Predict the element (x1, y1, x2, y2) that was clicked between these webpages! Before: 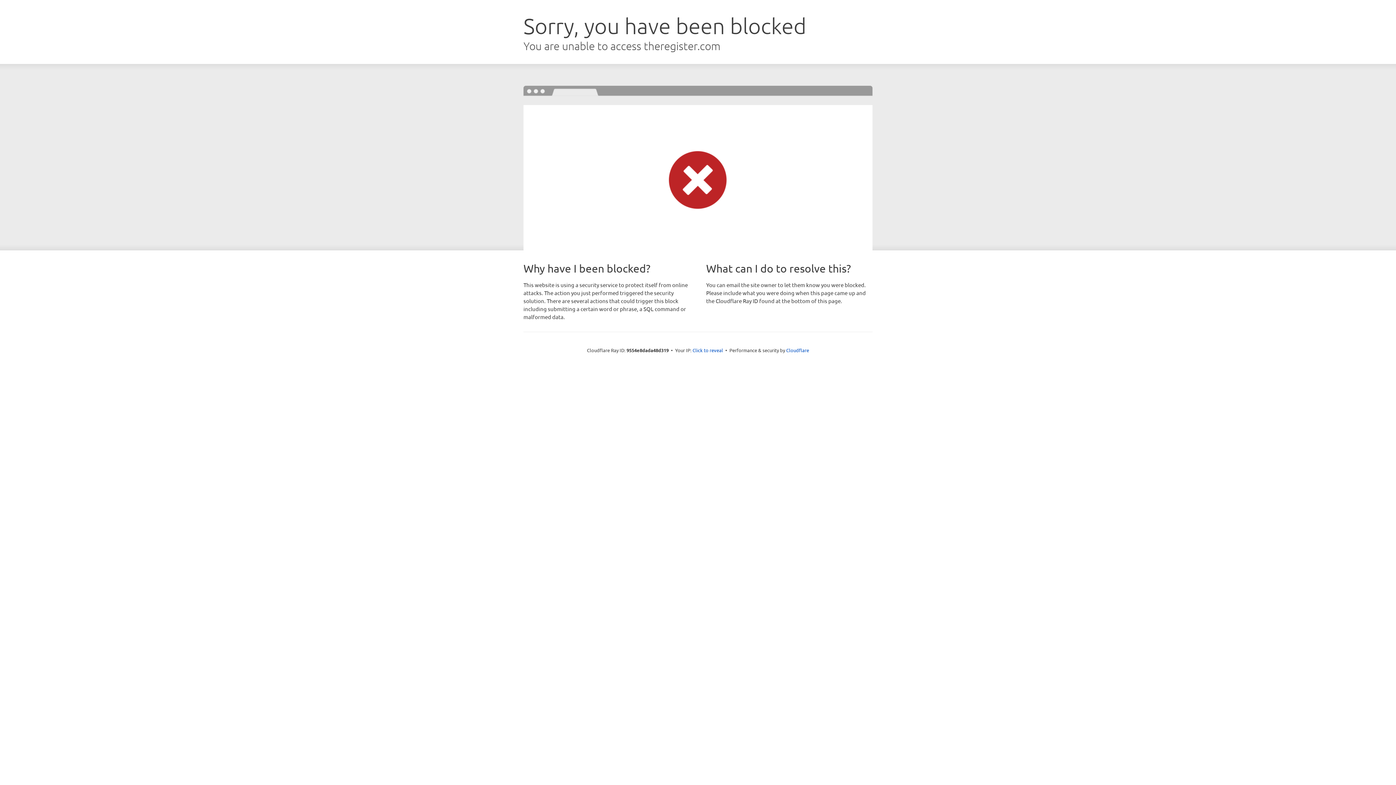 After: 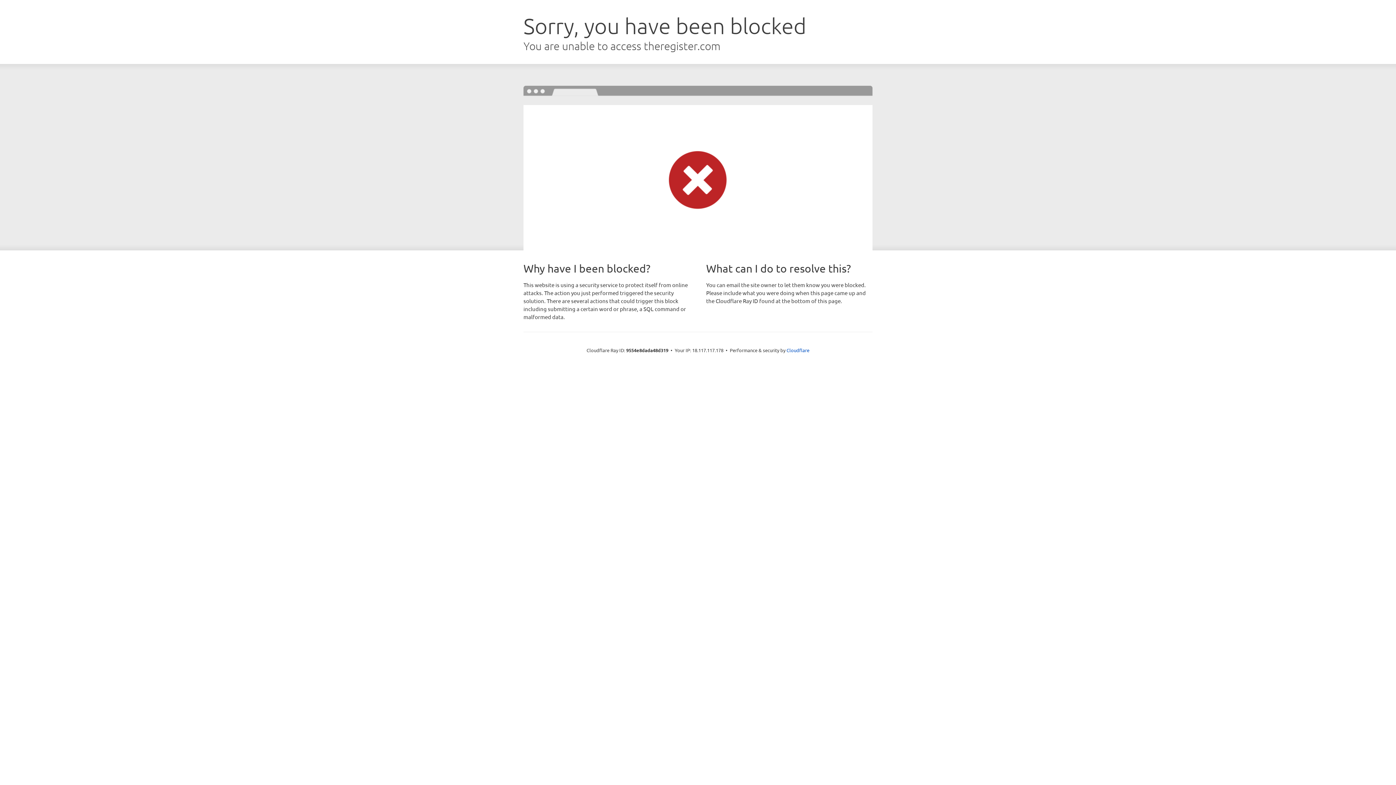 Action: bbox: (692, 346, 723, 353) label: Click to reveal